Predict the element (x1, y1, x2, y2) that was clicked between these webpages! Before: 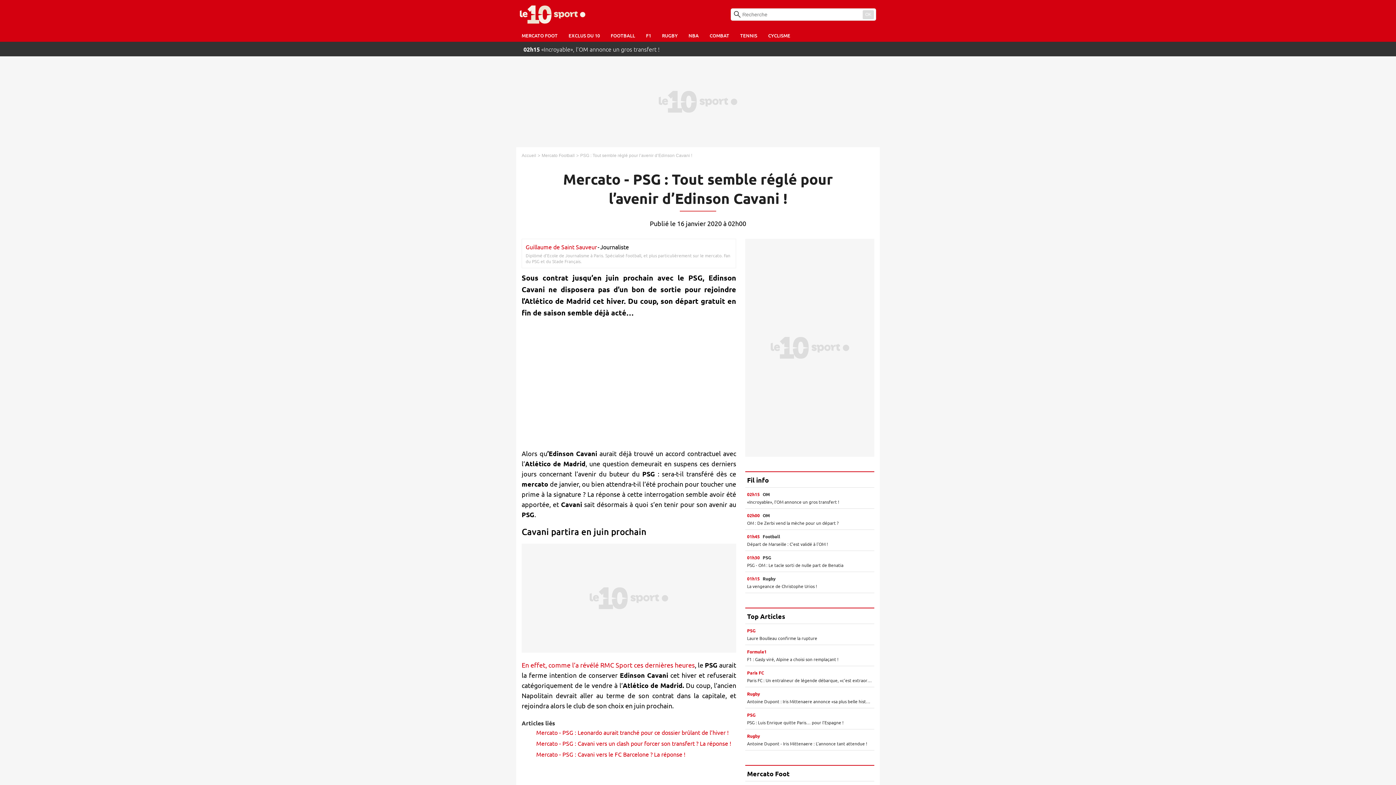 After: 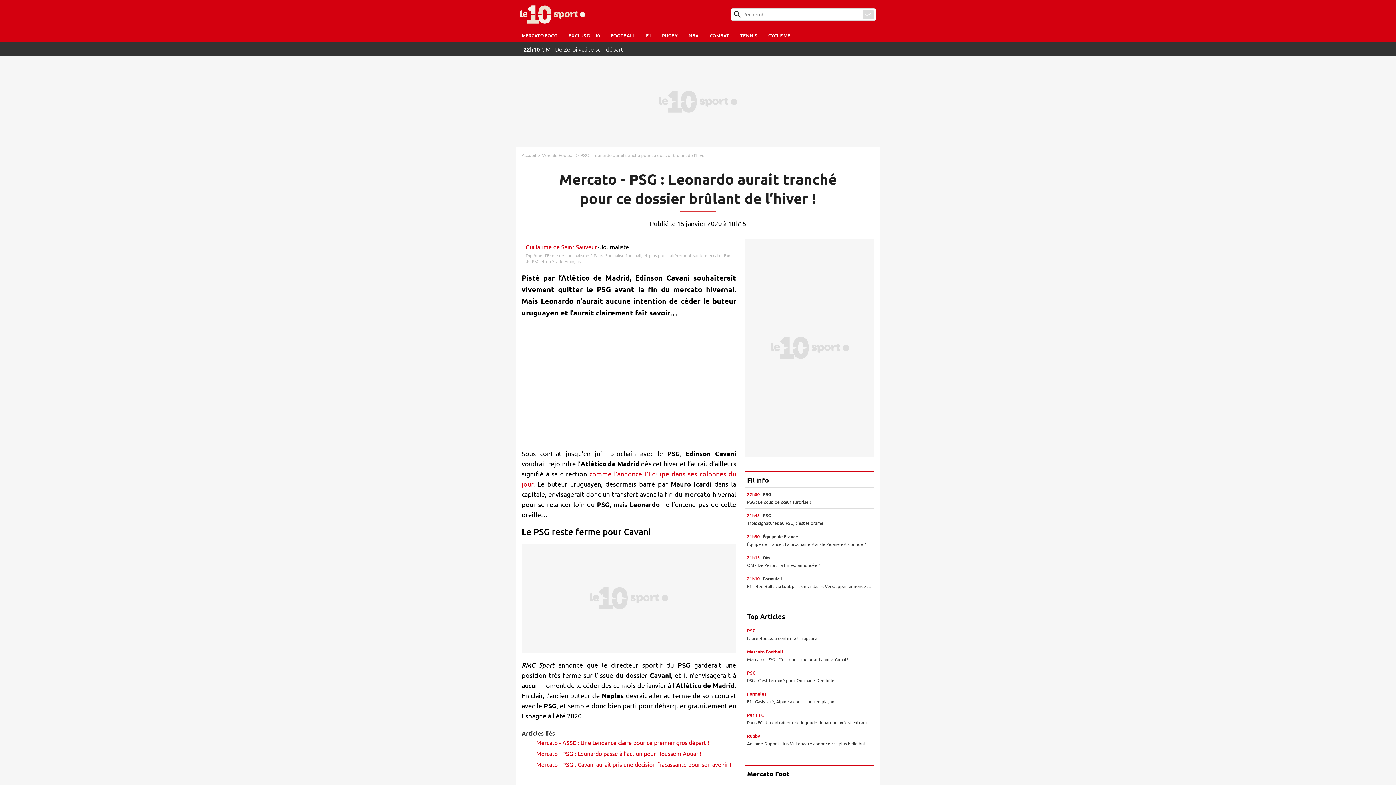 Action: label: Mercato - PSG : Leonardo aurait tranché pour ce dossier brûlant de l’hiver ! bbox: (536, 728, 736, 736)